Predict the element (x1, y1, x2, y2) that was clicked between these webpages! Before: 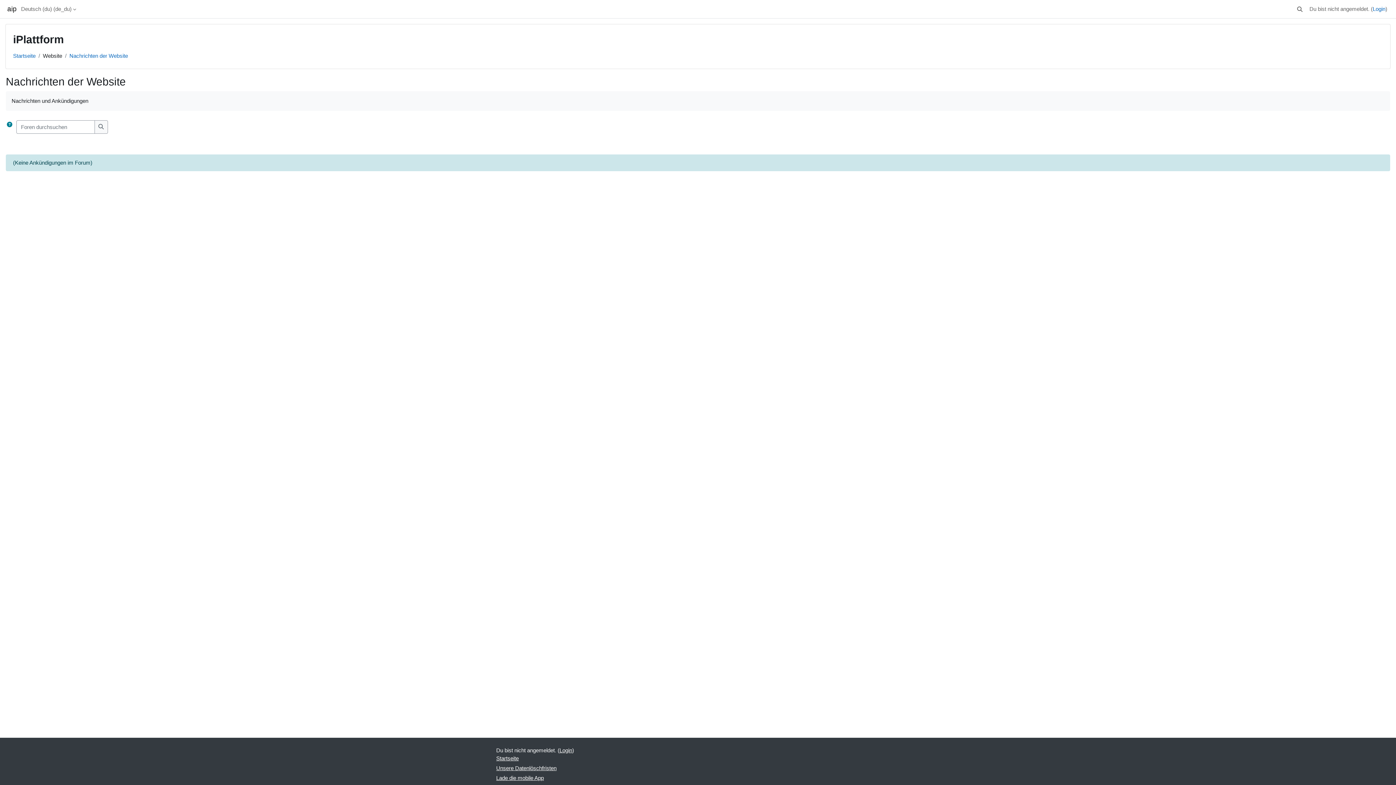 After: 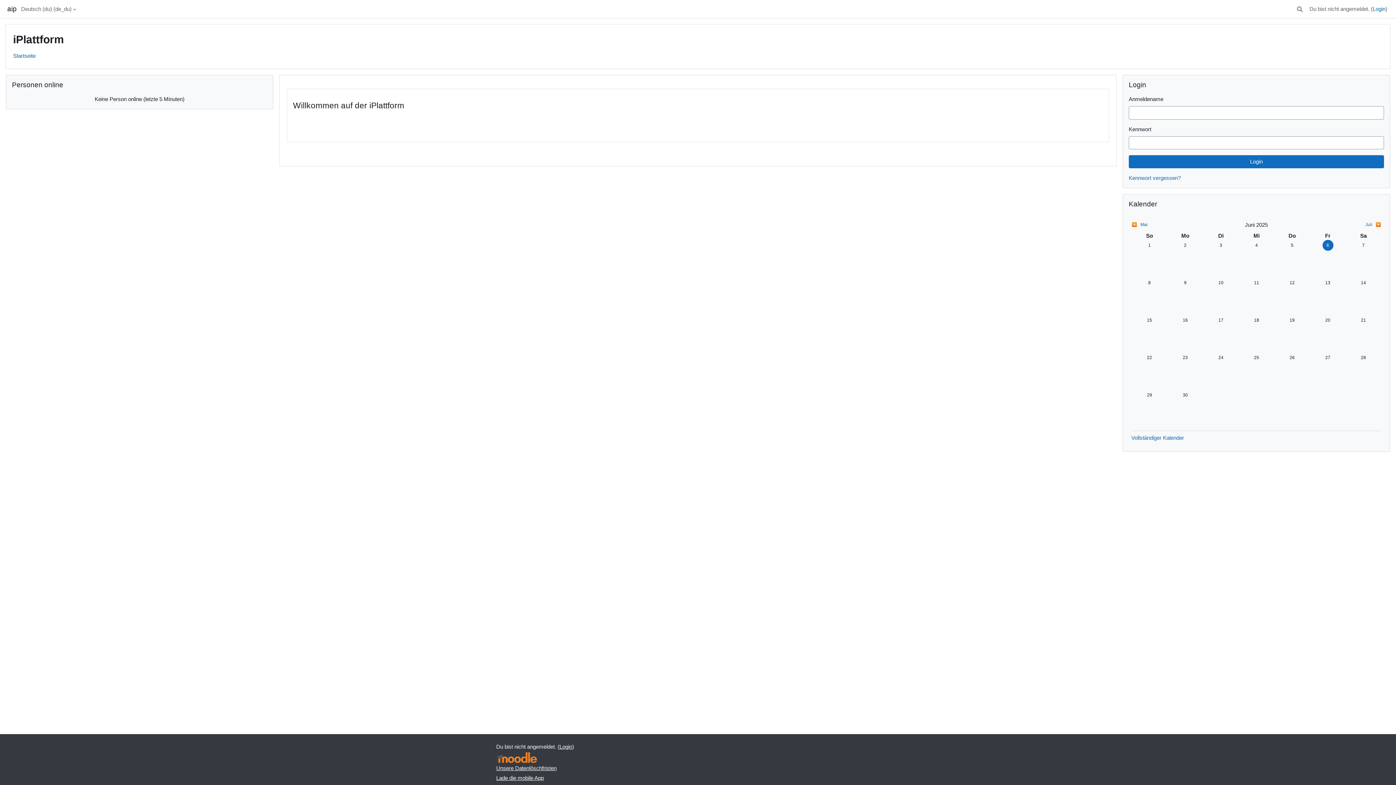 Action: label: aip bbox: (7, 4, 16, 14)